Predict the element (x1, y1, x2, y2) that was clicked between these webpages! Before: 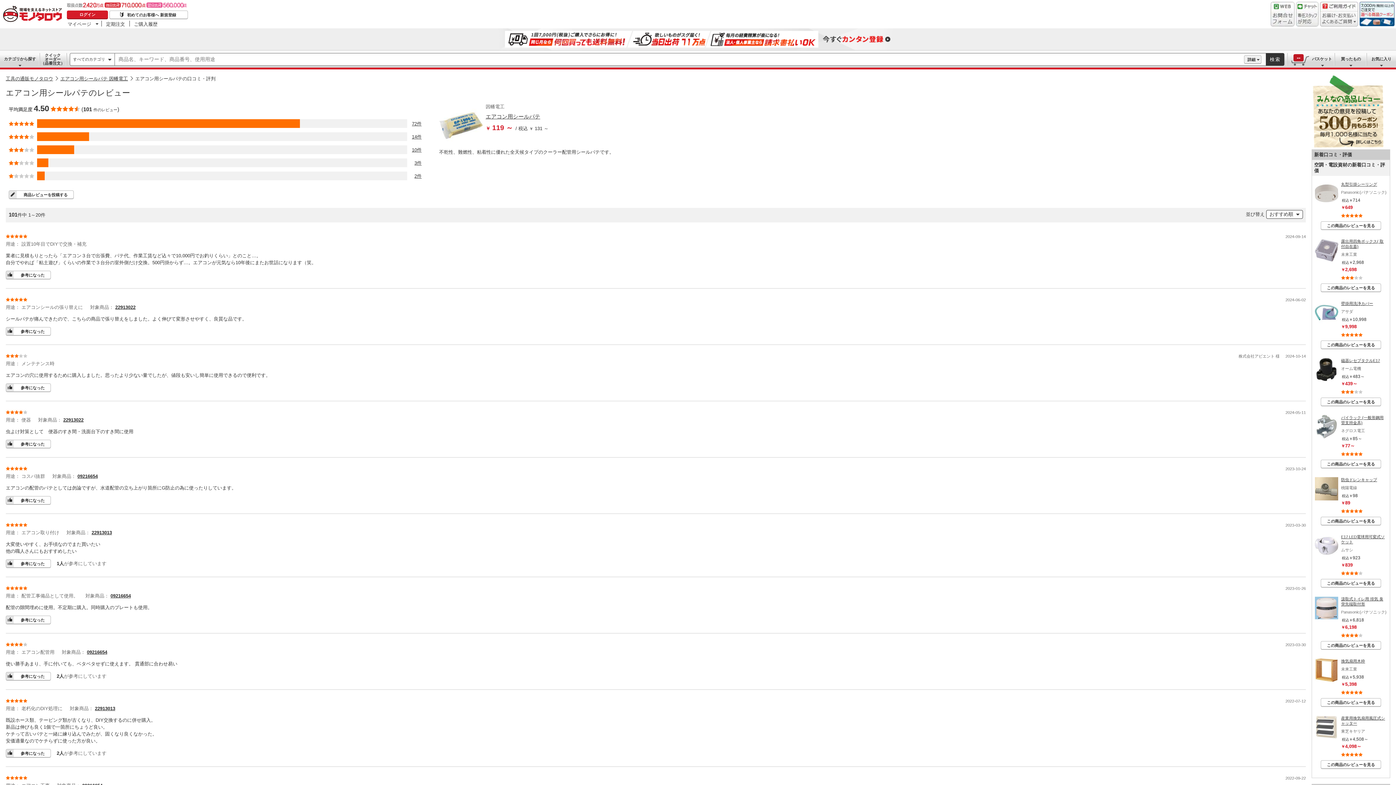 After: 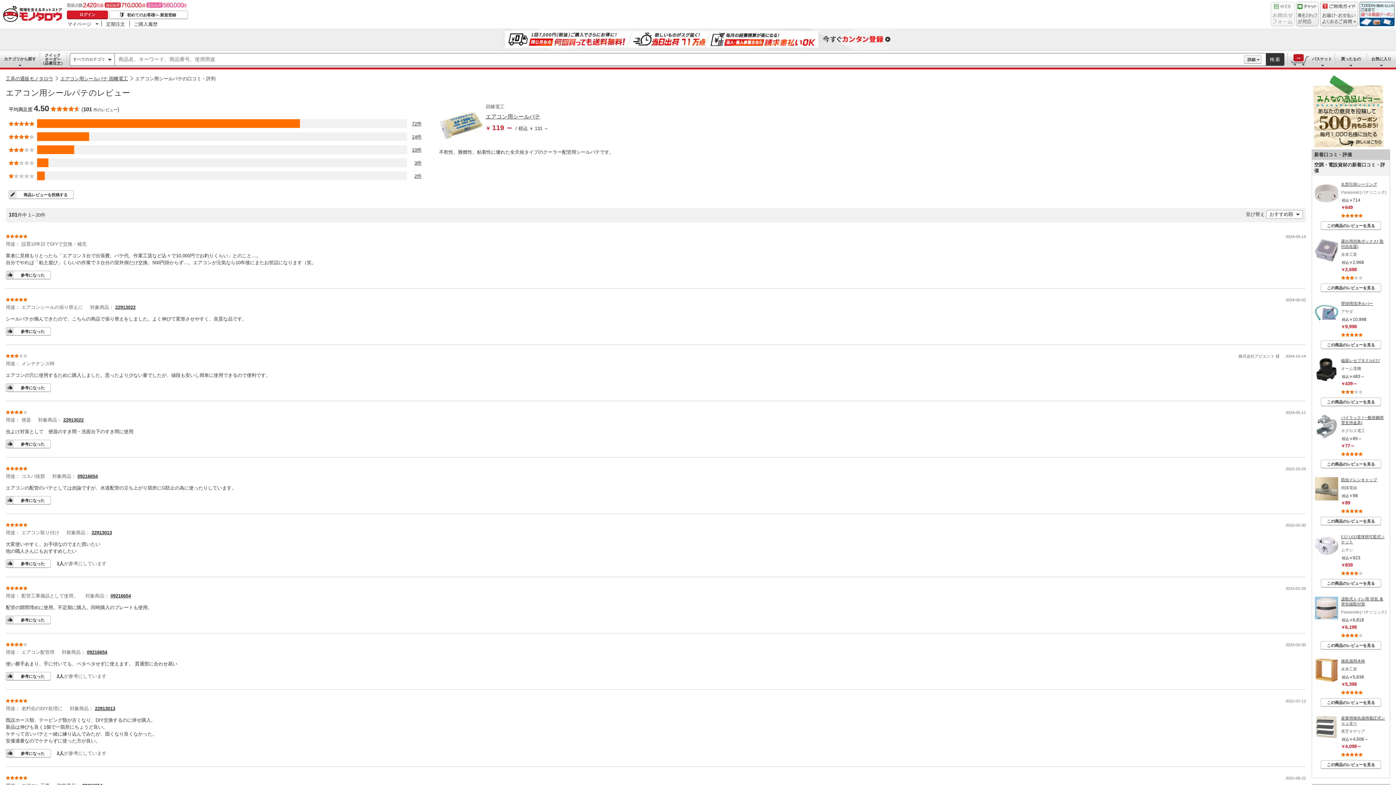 Action: bbox: (1270, 1, 1294, 26)